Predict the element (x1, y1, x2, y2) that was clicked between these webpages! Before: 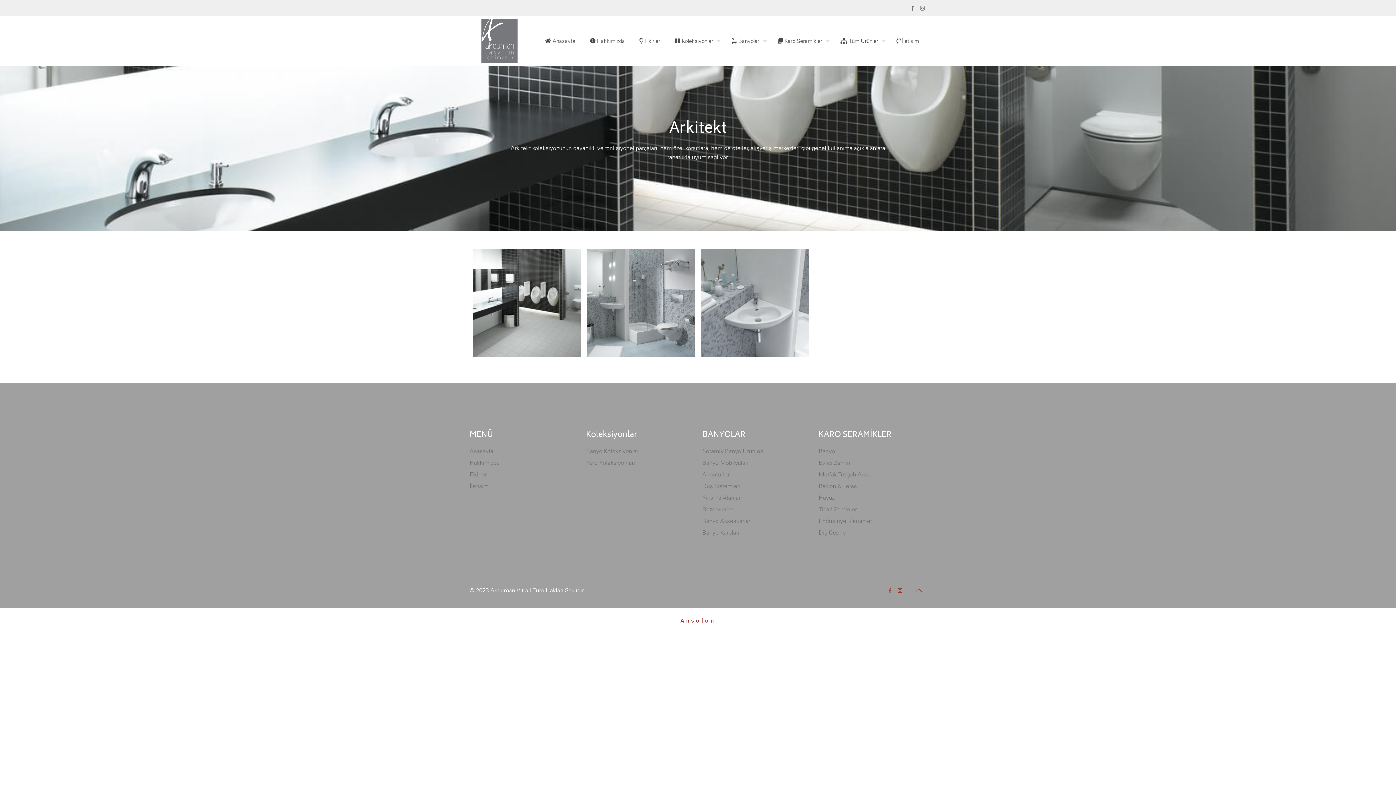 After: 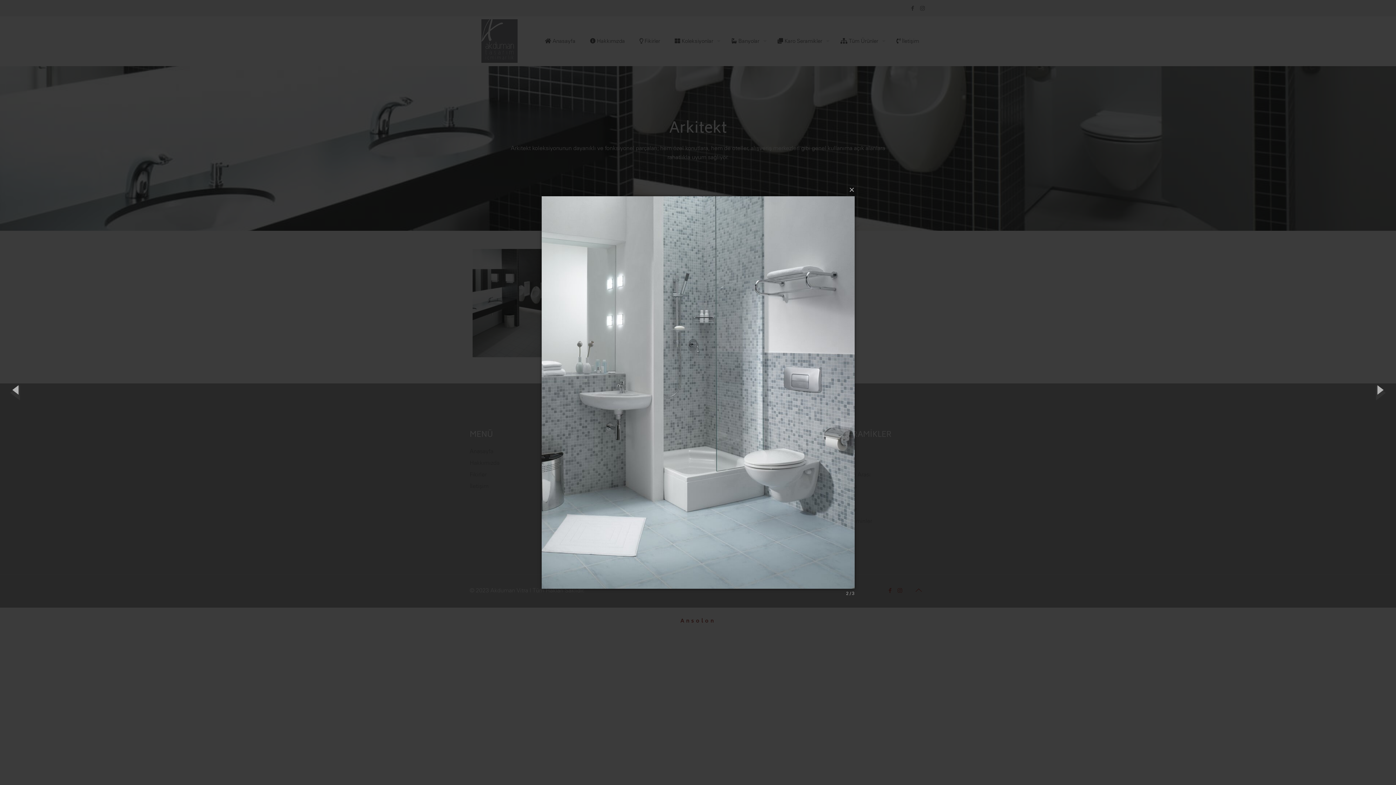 Action: bbox: (586, 249, 695, 357)